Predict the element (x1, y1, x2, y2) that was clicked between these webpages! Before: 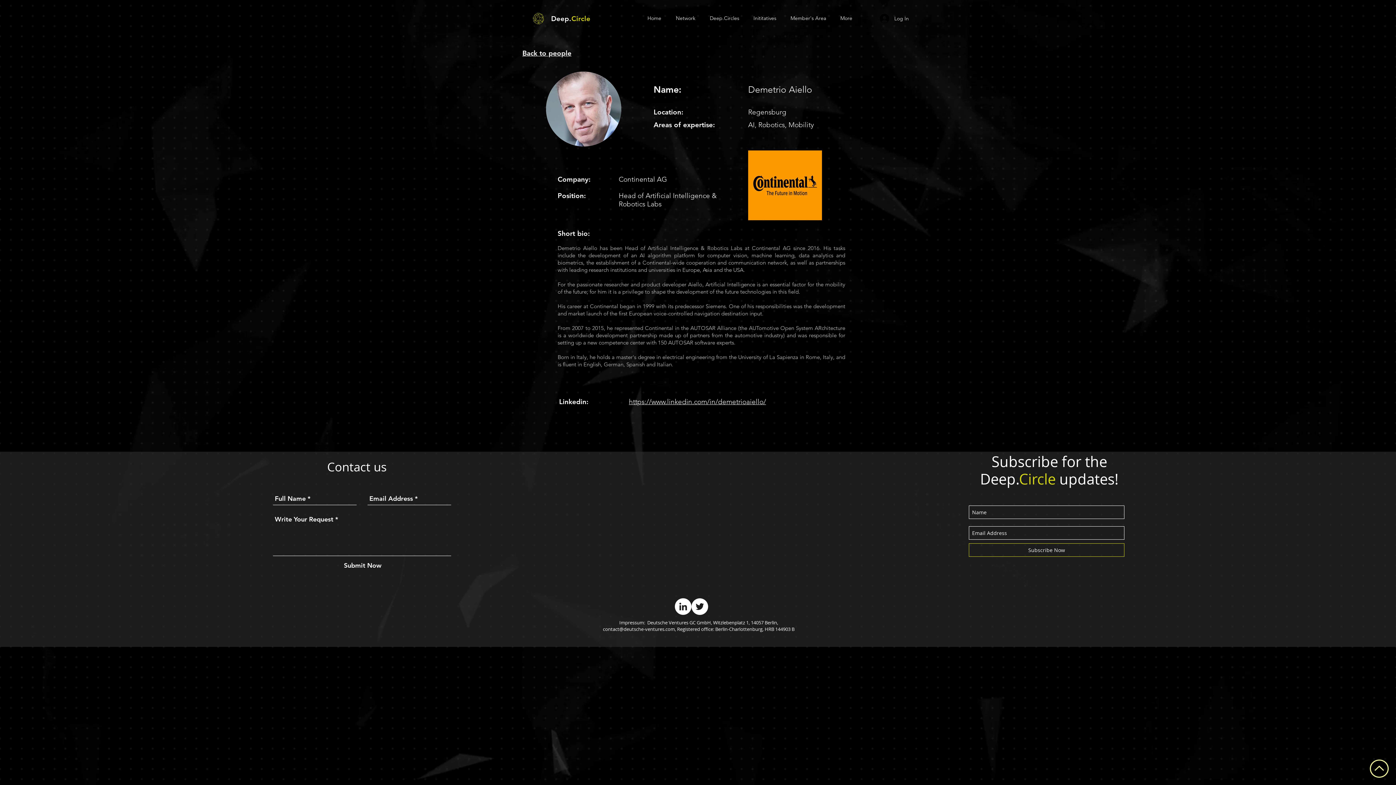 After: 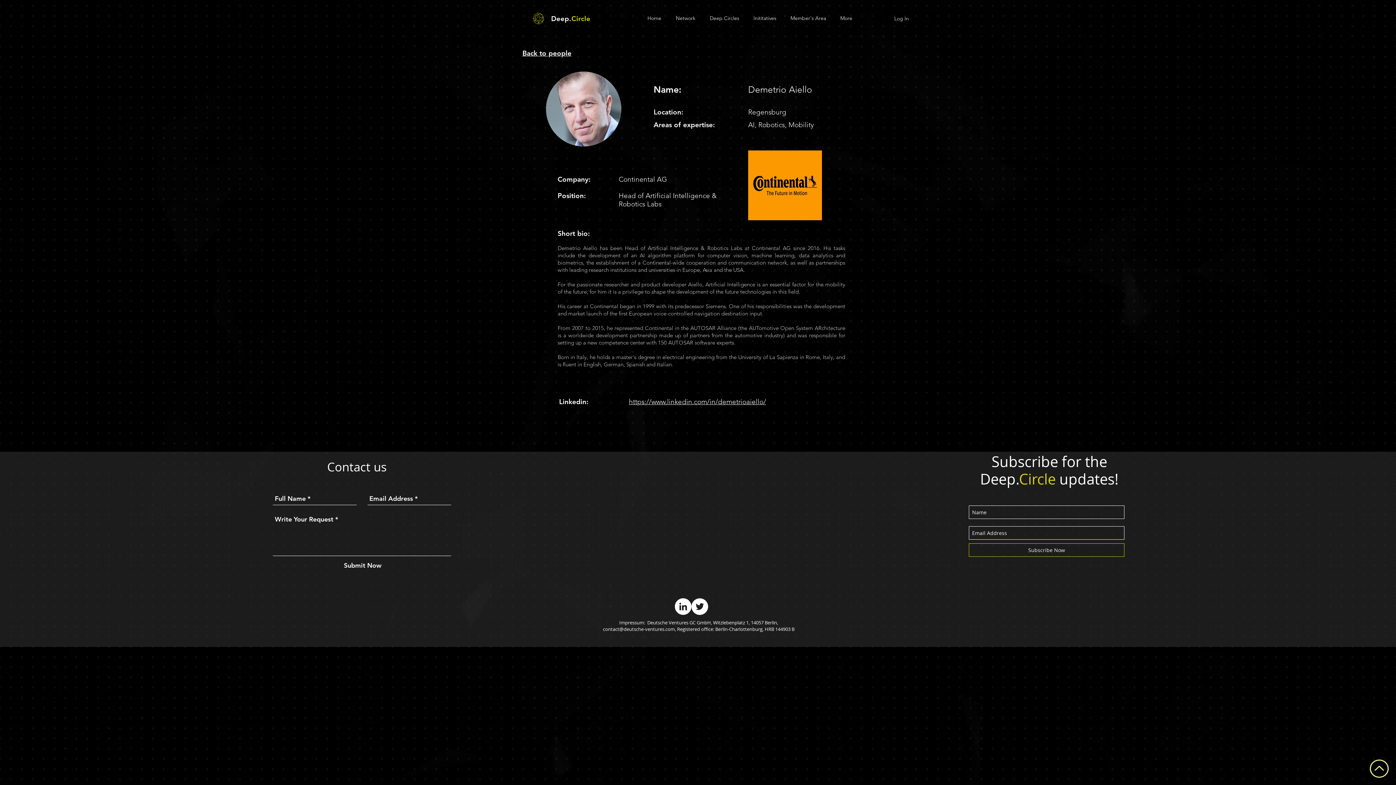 Action: label: Subscribe Now bbox: (969, 543, 1124, 557)